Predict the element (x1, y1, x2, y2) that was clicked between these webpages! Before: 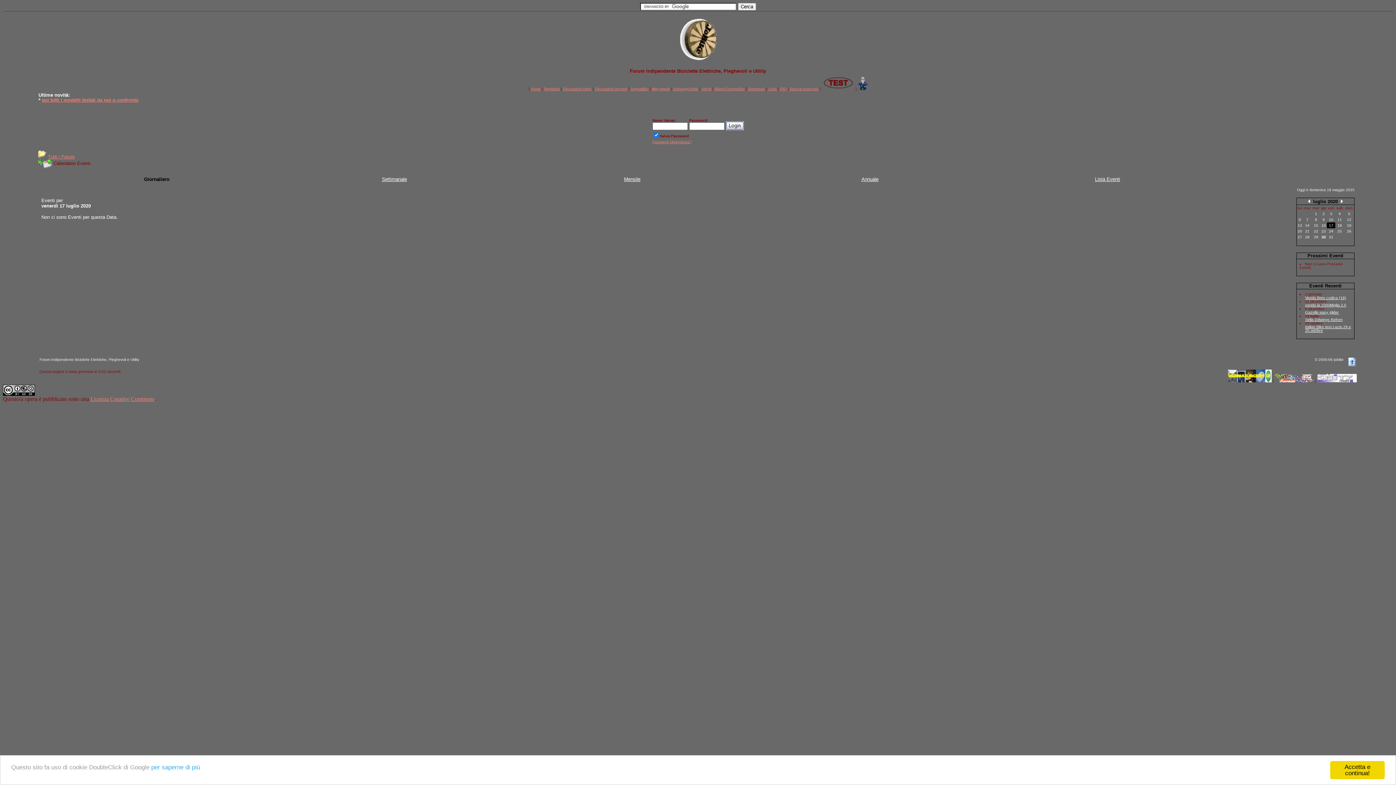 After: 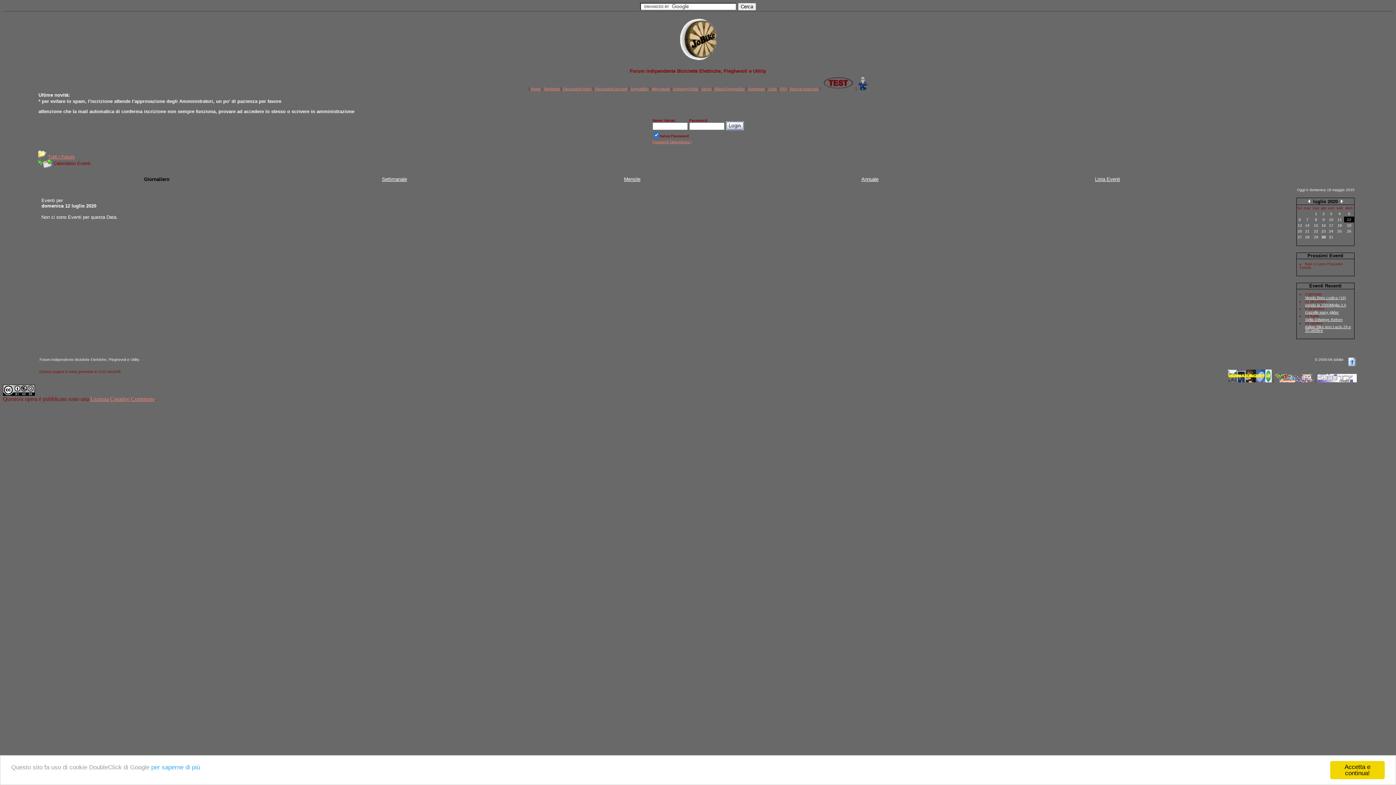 Action: label: 12 bbox: (1347, 217, 1351, 221)